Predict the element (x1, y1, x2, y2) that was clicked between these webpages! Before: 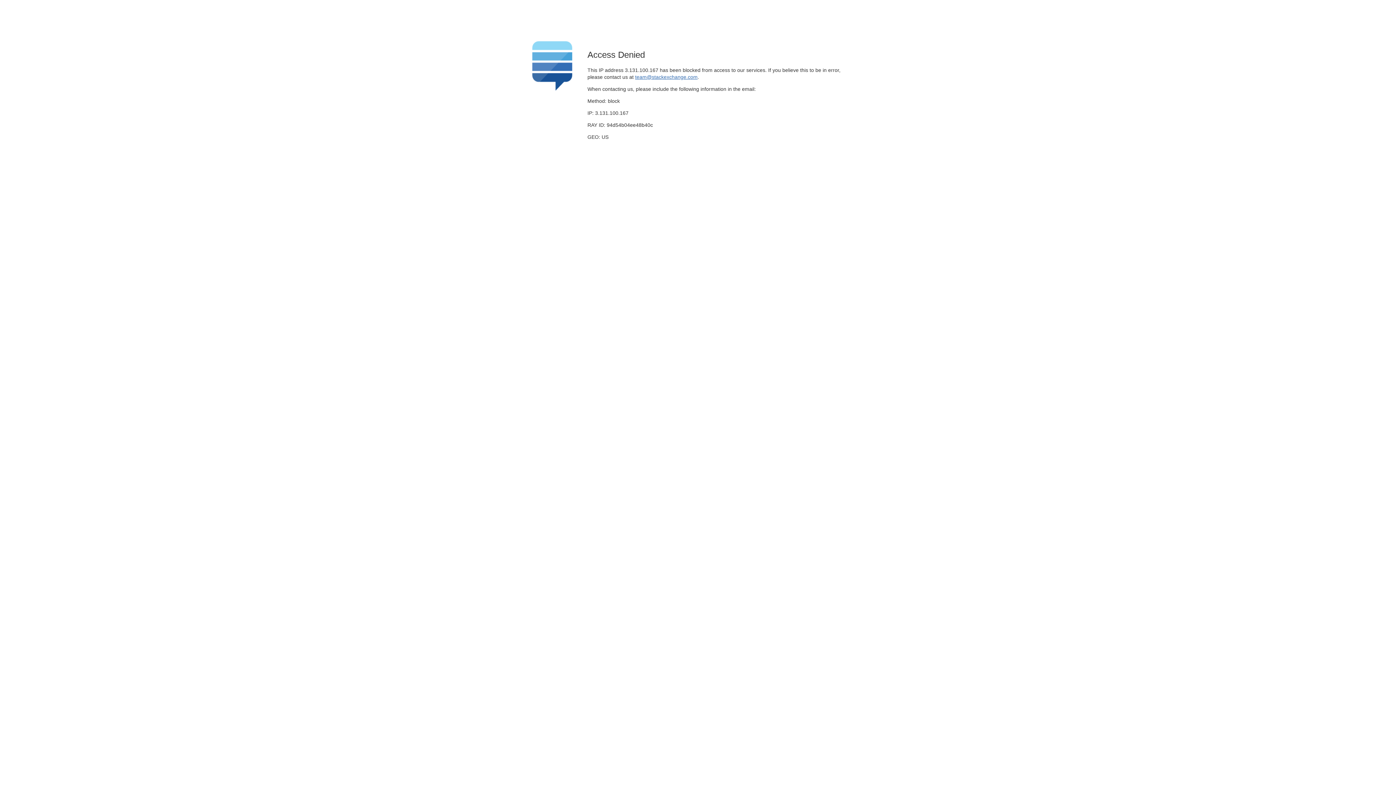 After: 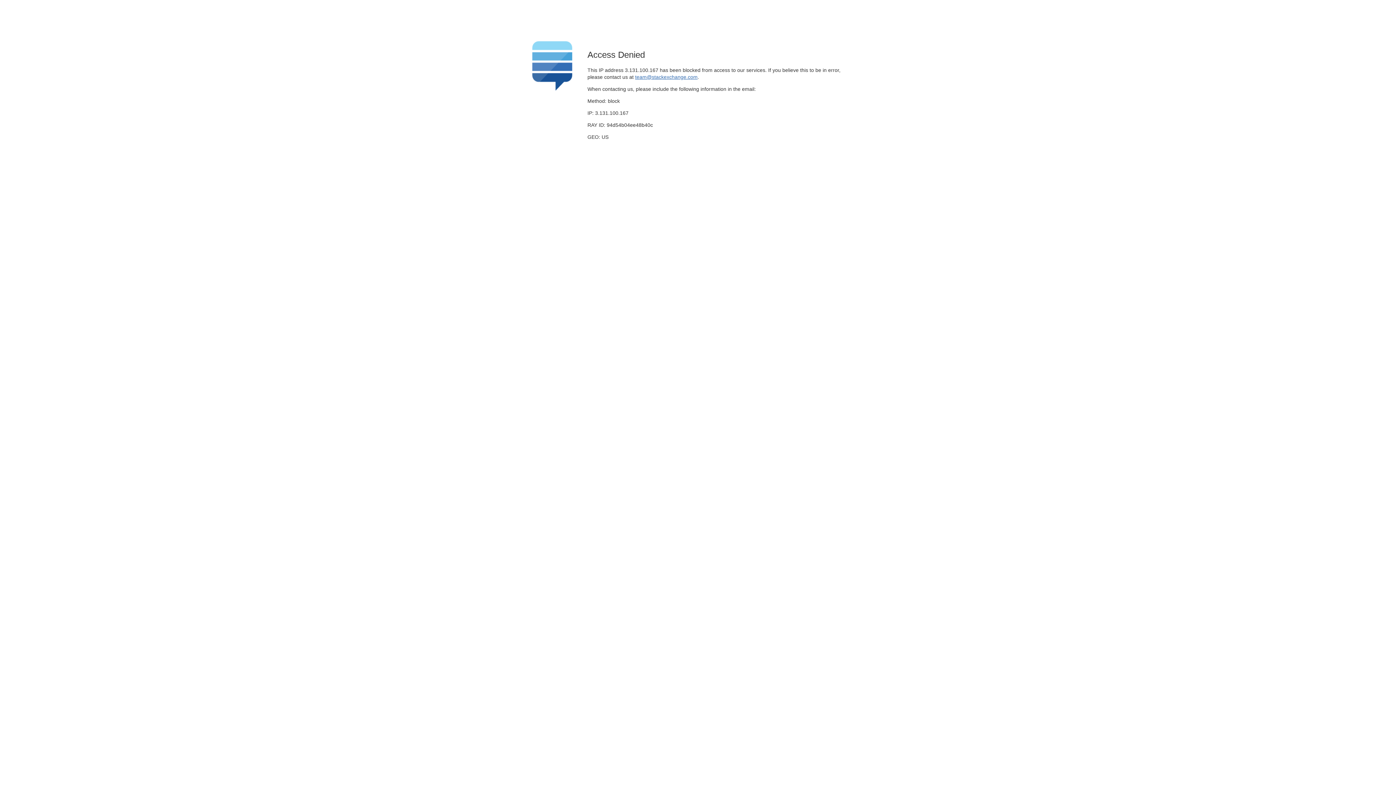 Action: bbox: (635, 74, 697, 79) label: team@stackexchange.com